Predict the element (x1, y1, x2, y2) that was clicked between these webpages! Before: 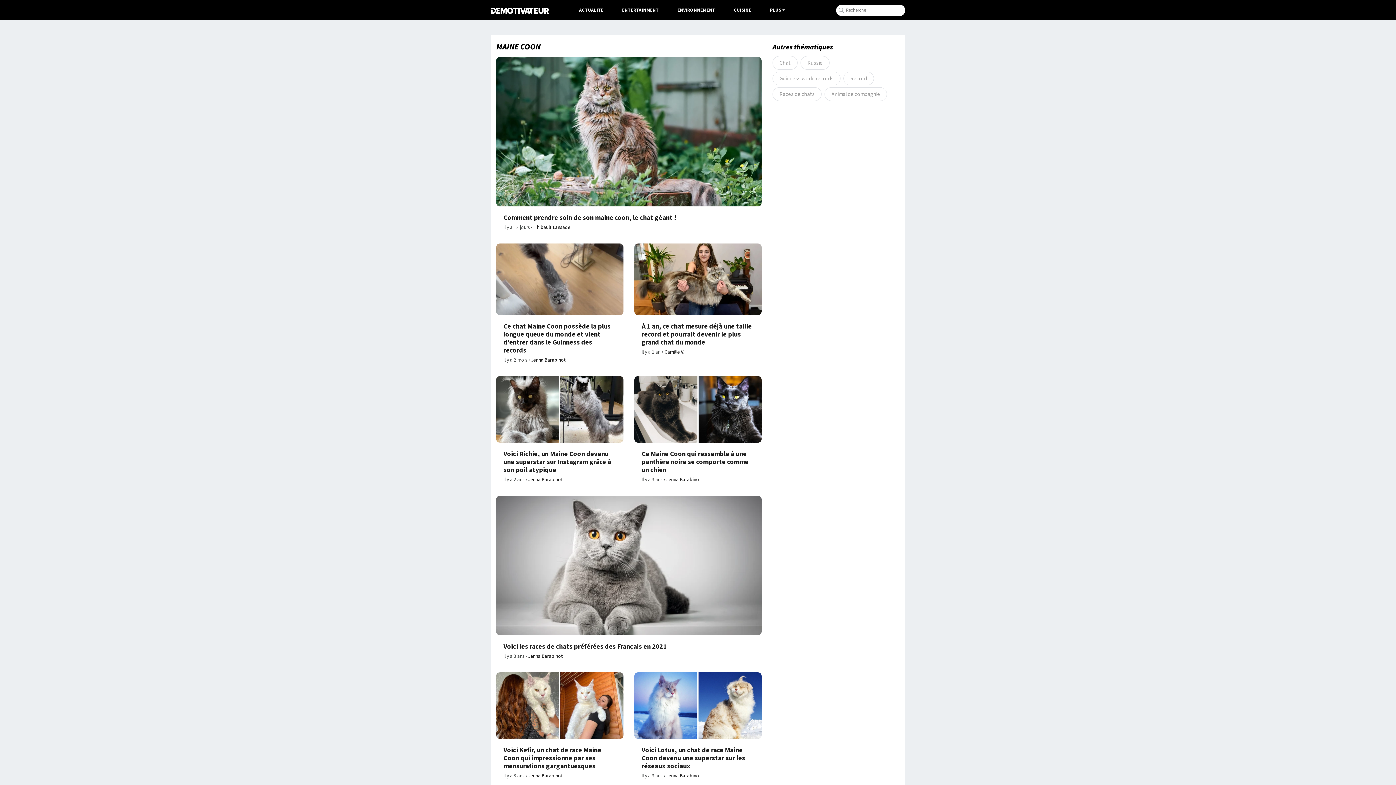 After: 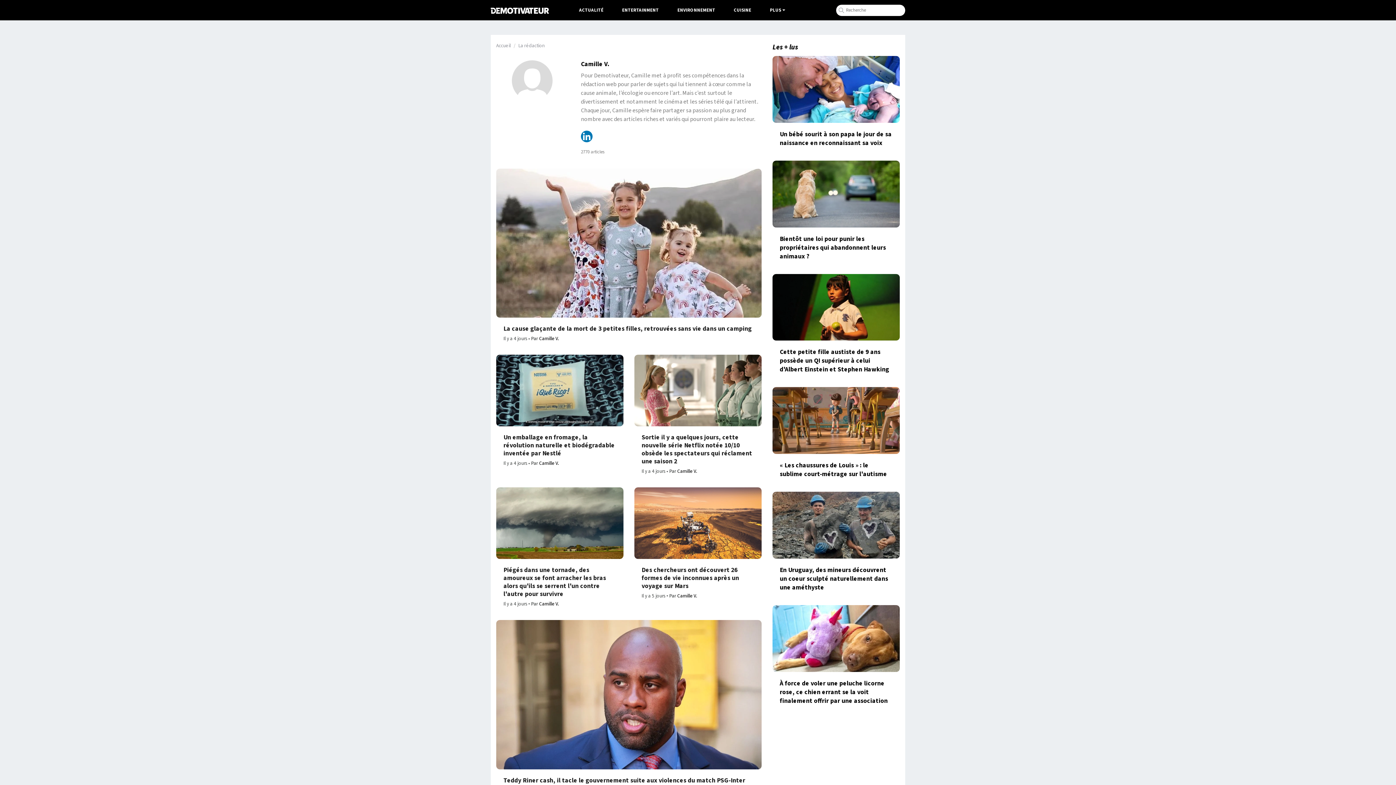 Action: bbox: (664, 348, 684, 355) label: Camille V.